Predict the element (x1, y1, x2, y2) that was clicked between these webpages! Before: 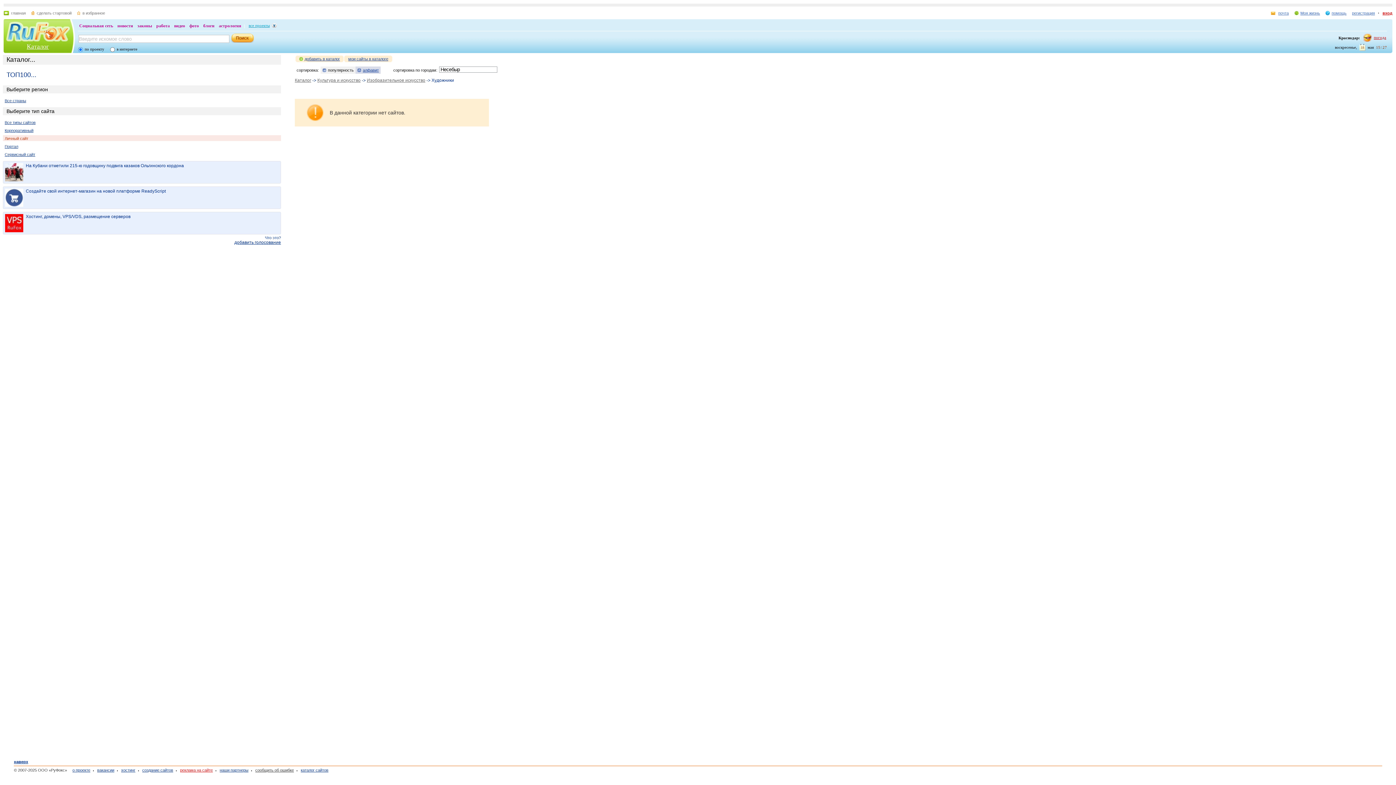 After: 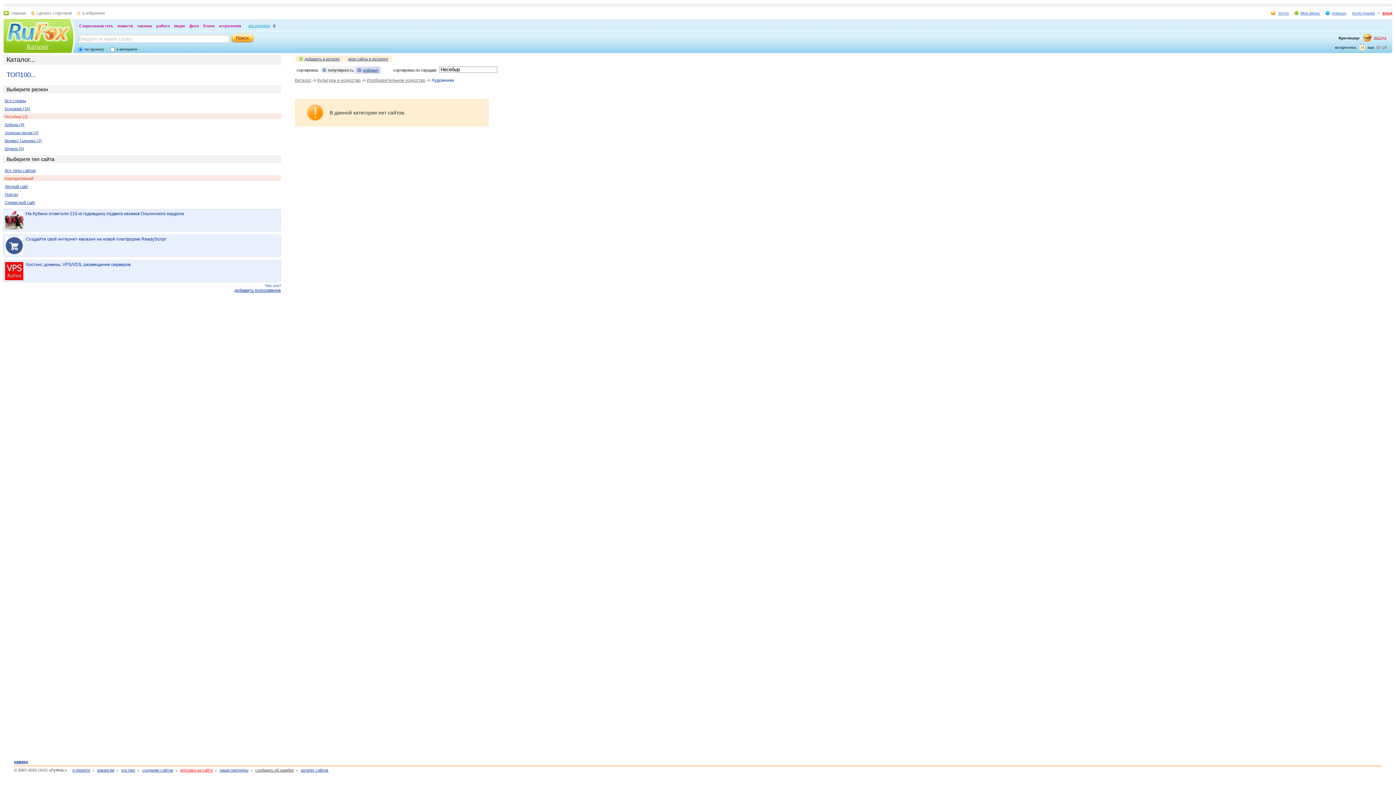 Action: label: Корпоративный bbox: (4, 128, 33, 132)